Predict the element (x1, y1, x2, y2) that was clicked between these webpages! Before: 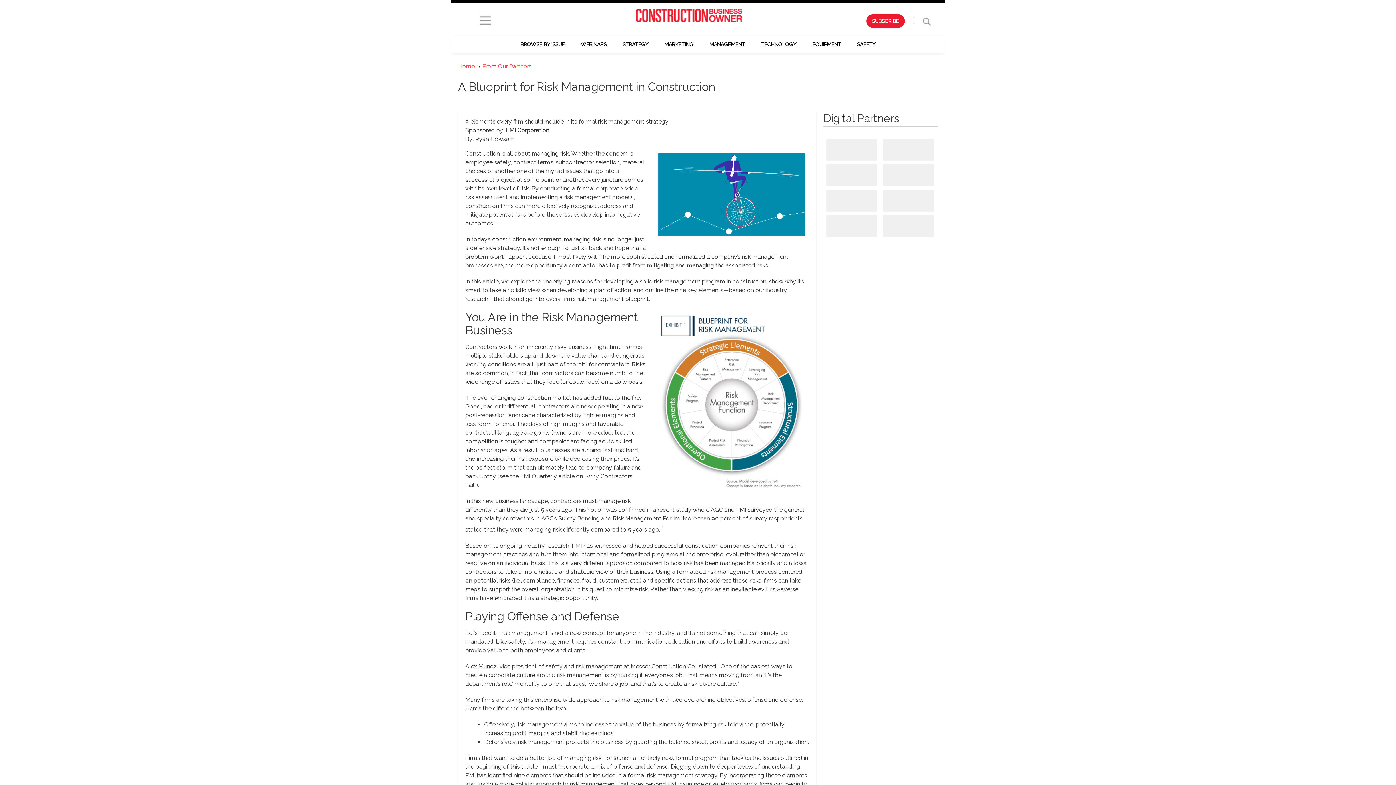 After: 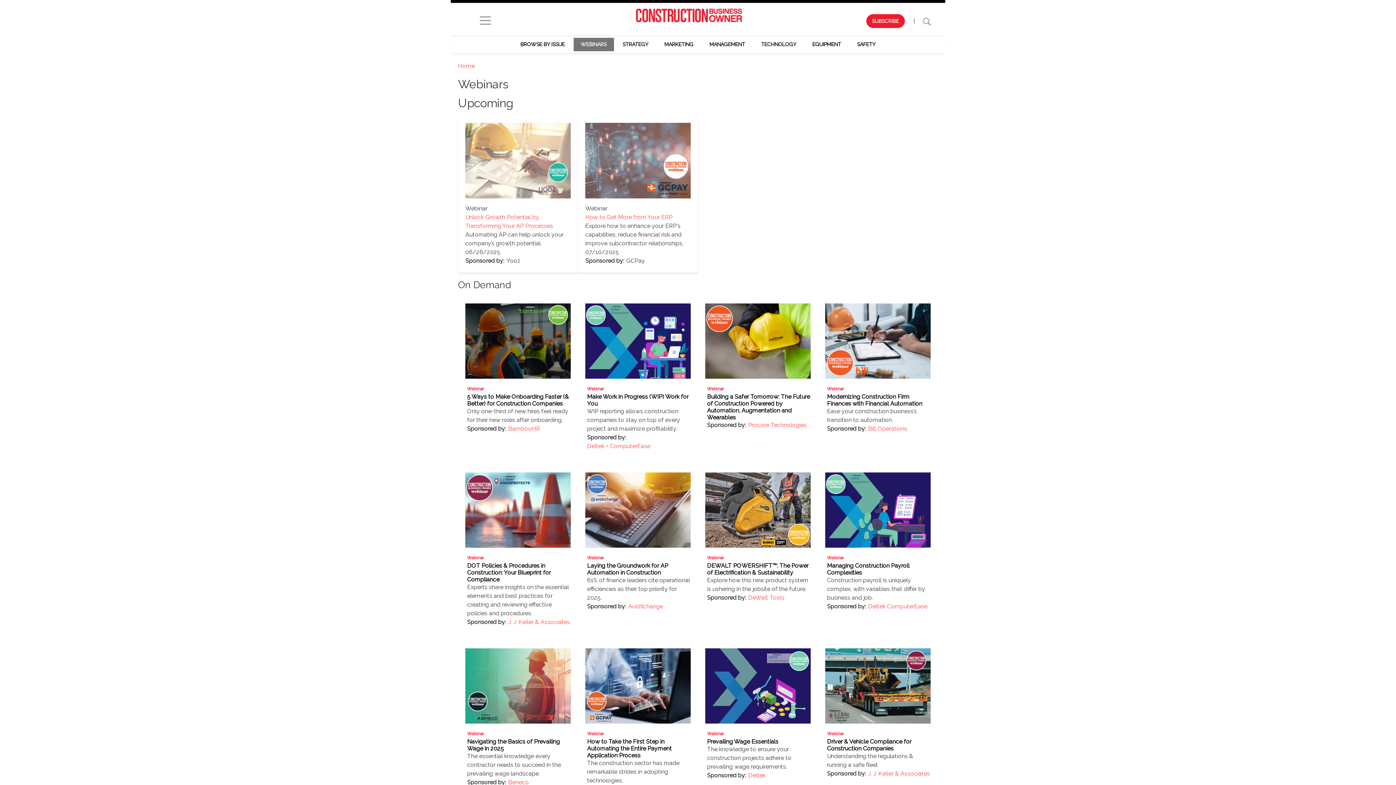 Action: bbox: (573, 37, 614, 51) label: WEBINARS